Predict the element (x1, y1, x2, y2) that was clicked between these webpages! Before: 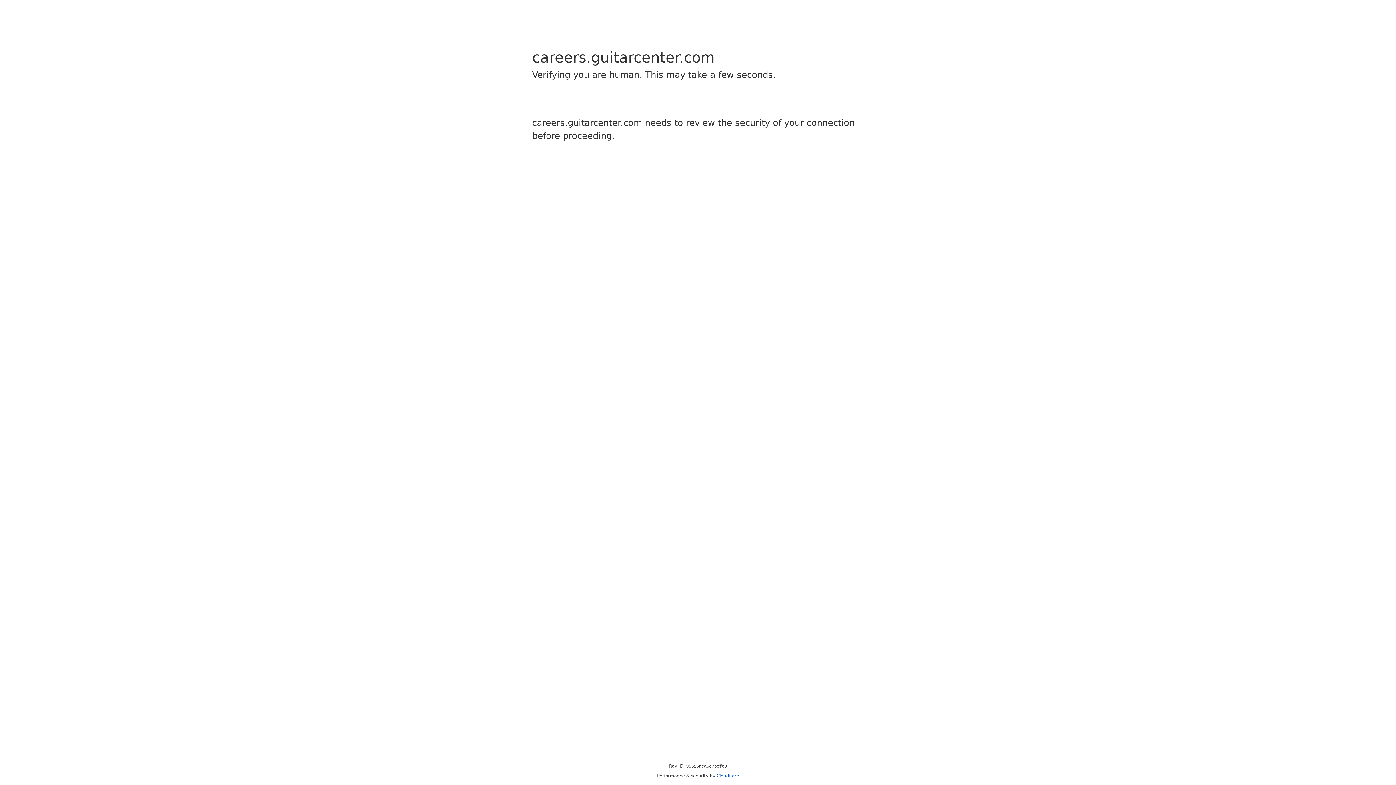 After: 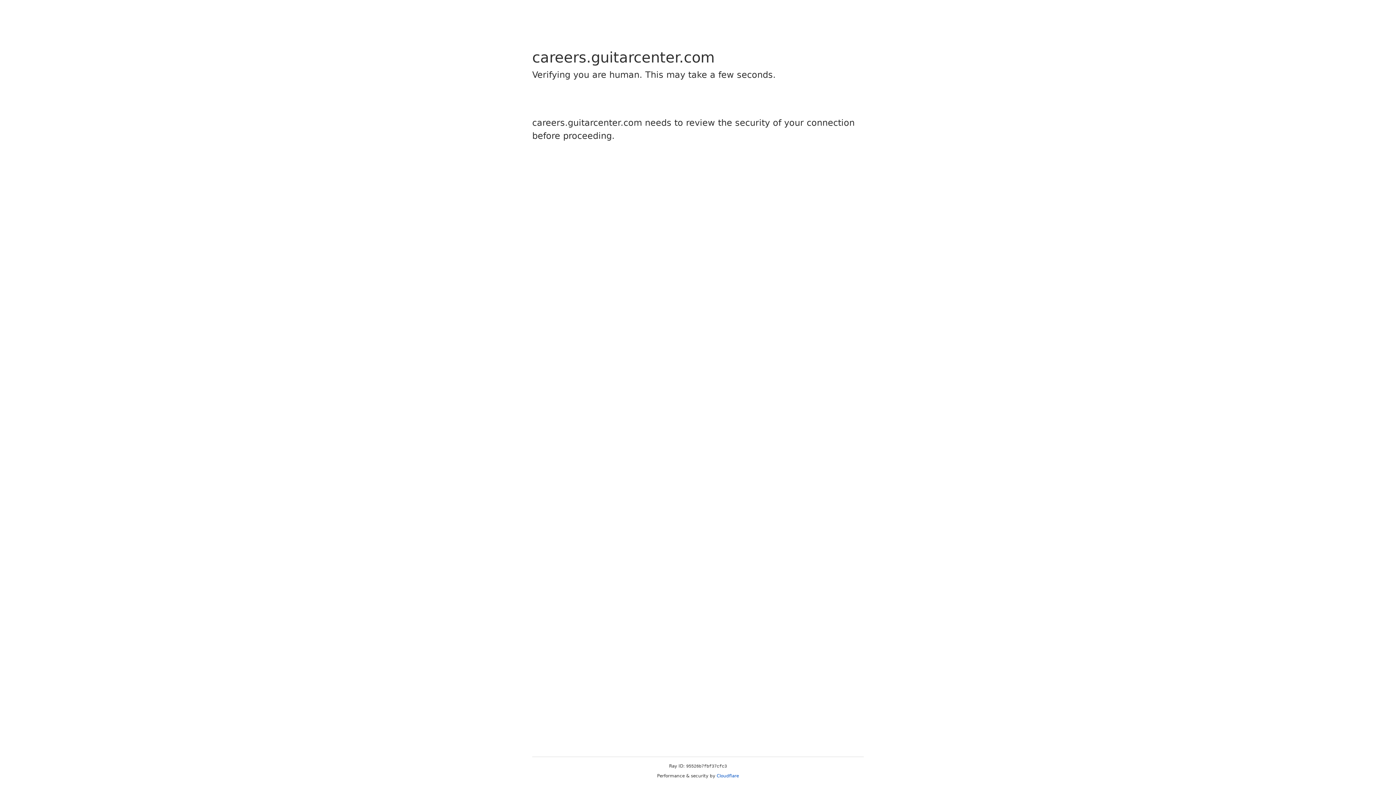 Action: label: Cloudflare bbox: (716, 773, 739, 778)